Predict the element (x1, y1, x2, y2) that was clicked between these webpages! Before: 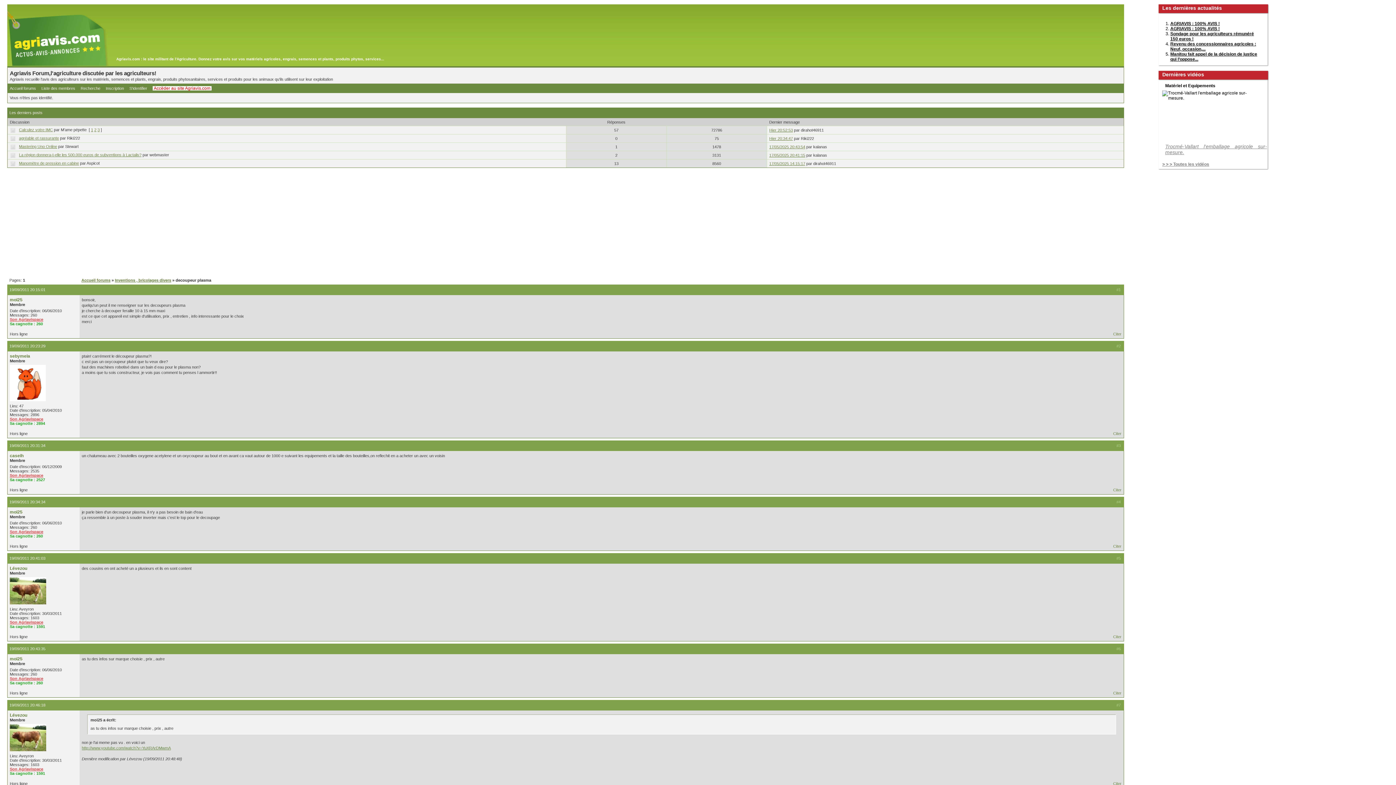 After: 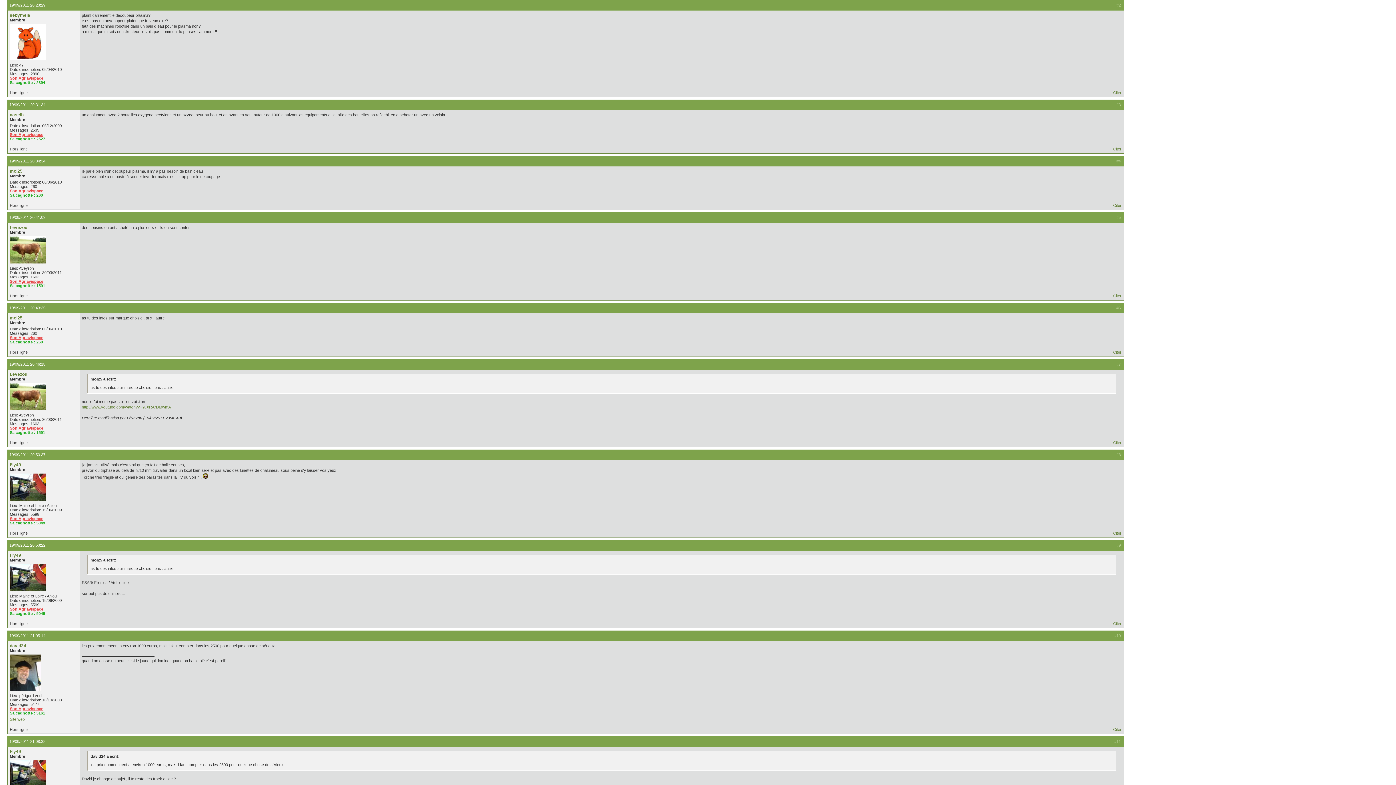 Action: bbox: (9, 344, 45, 348) label: 19/09/2011 20:23:29